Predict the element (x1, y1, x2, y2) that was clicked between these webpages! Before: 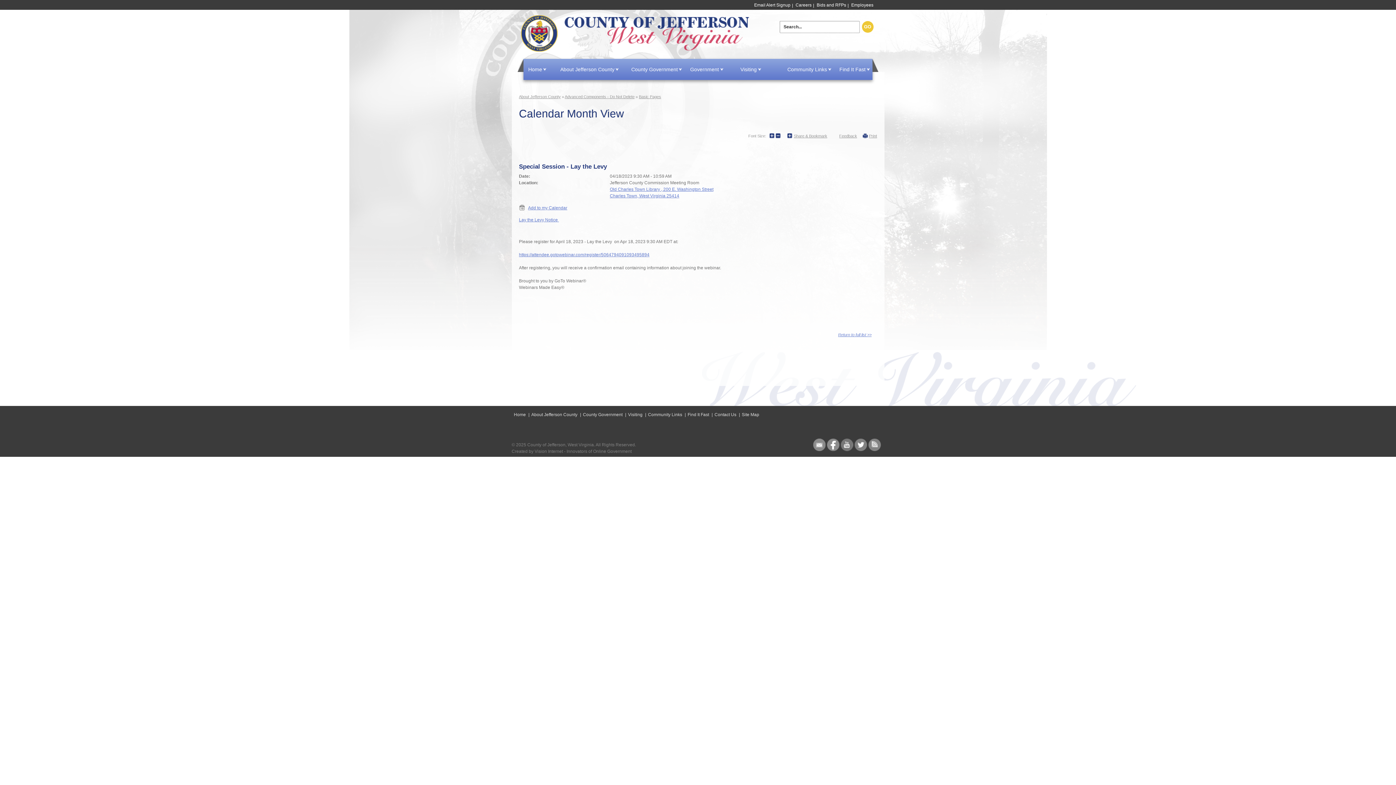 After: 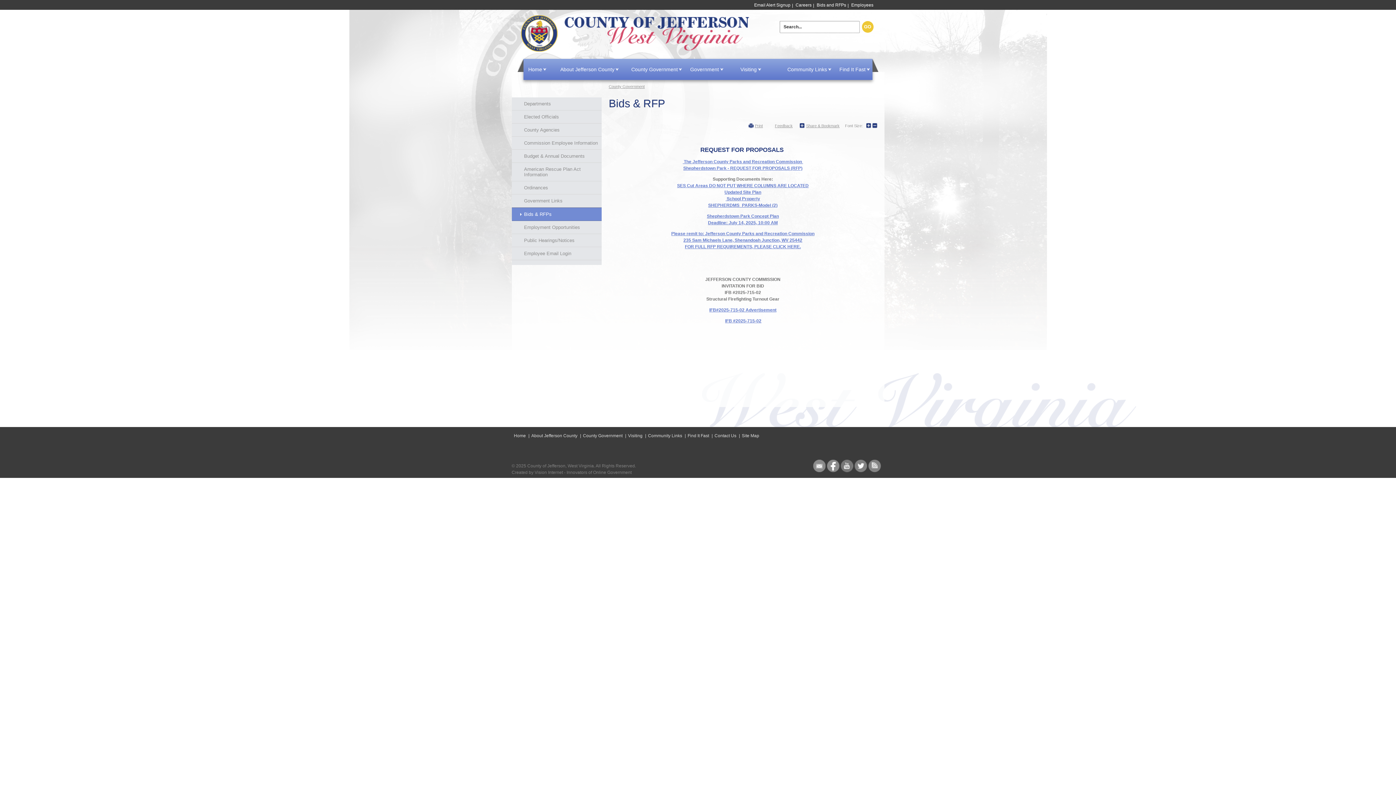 Action: bbox: (816, 2, 846, 7) label: Bids and RFPs